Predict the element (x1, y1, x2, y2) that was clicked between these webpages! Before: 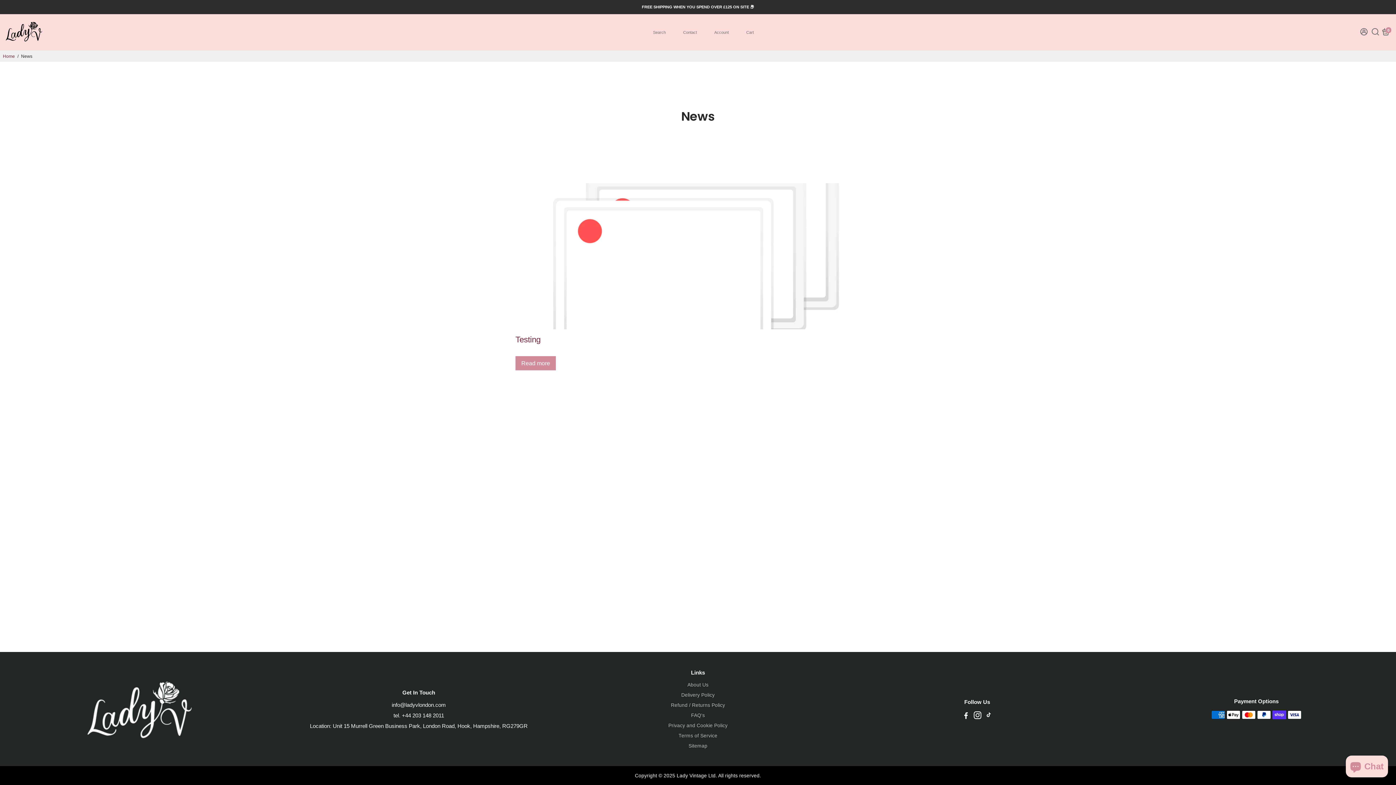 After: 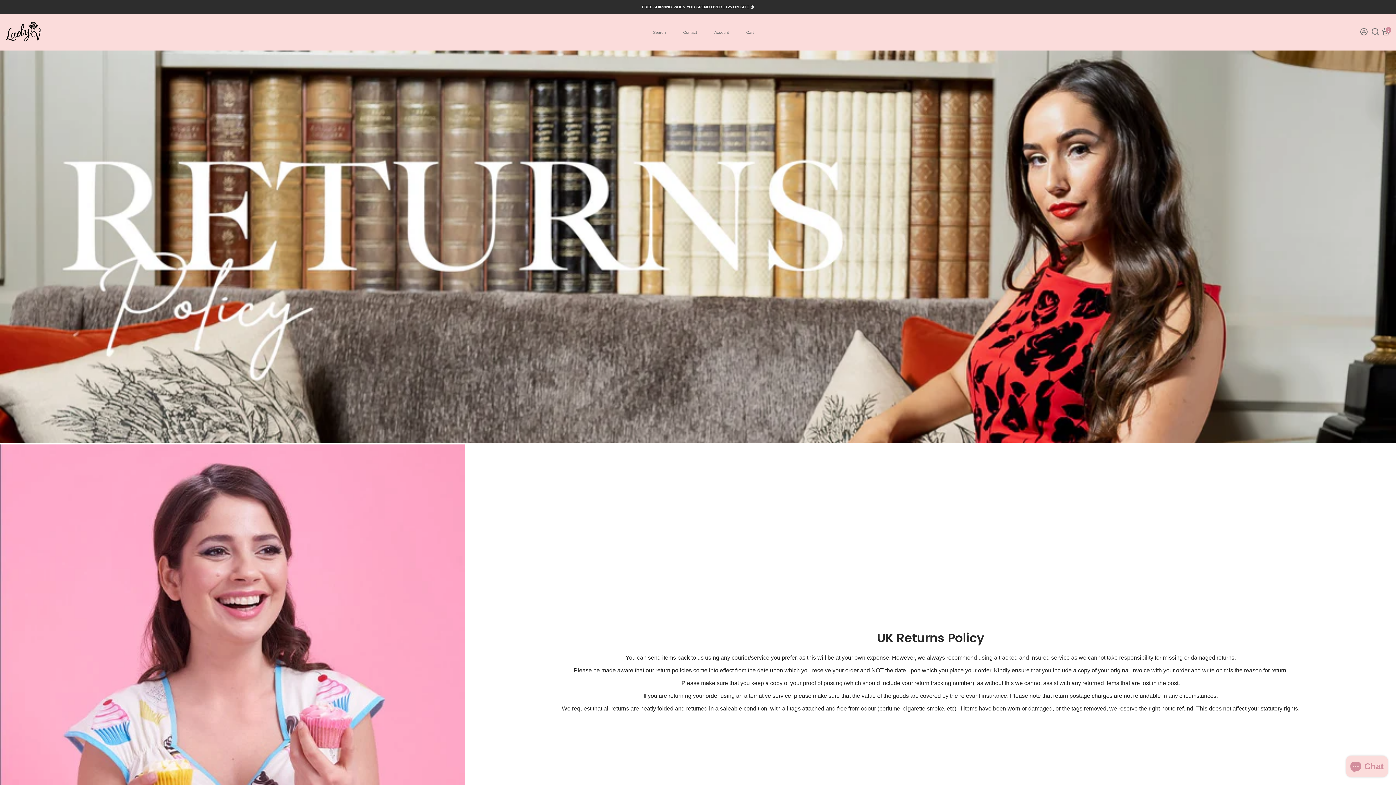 Action: label: Refund / Returns Policy bbox: (668, 702, 727, 708)